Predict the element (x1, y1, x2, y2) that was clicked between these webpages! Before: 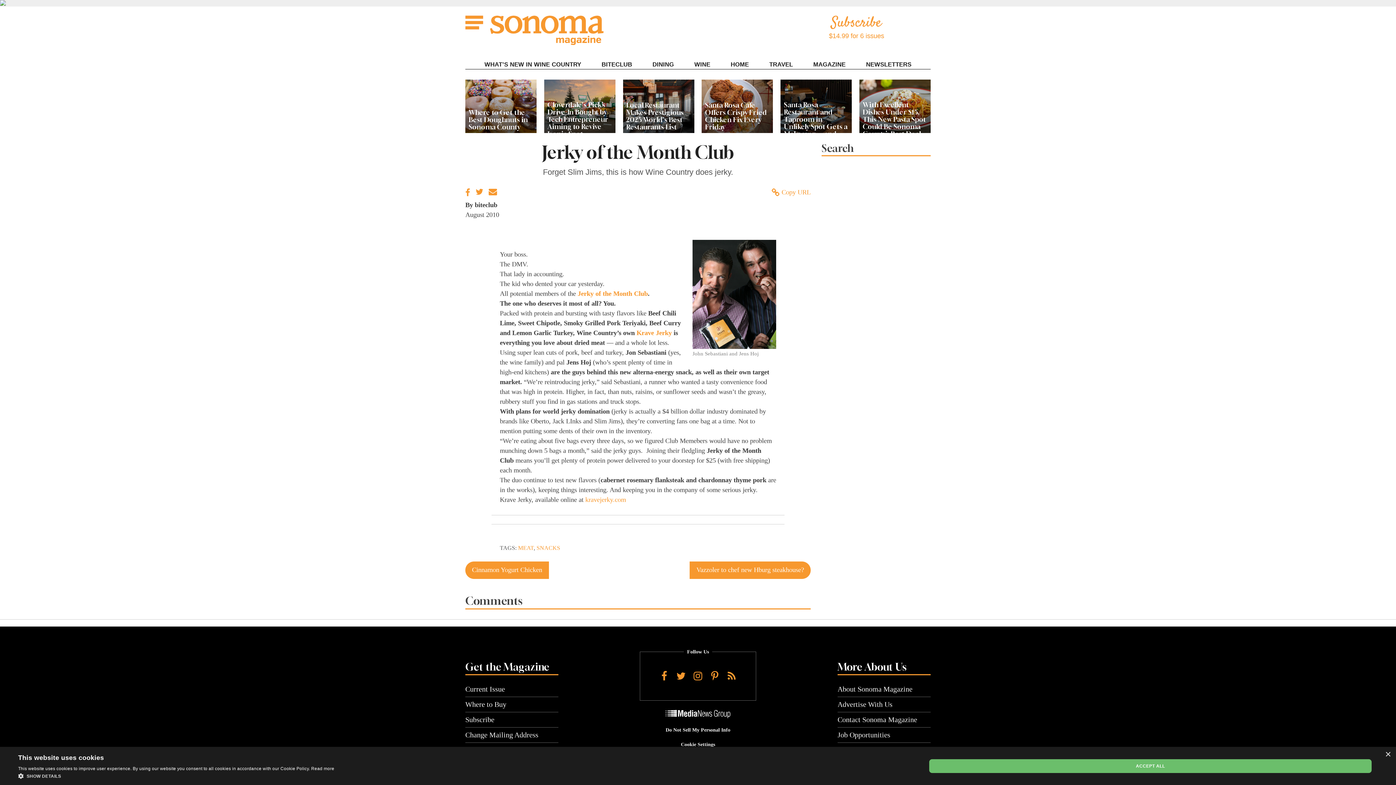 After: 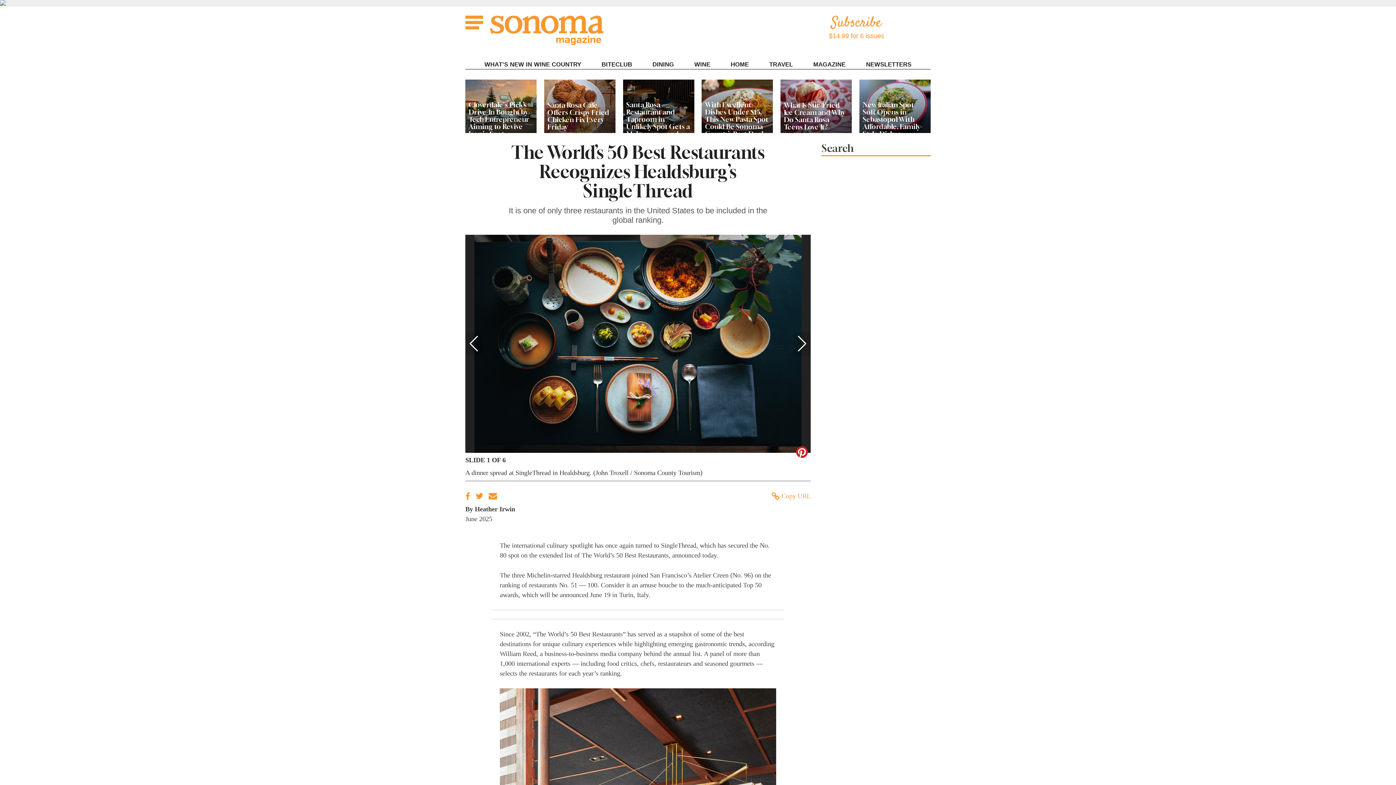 Action: bbox: (623, 79, 694, 132)